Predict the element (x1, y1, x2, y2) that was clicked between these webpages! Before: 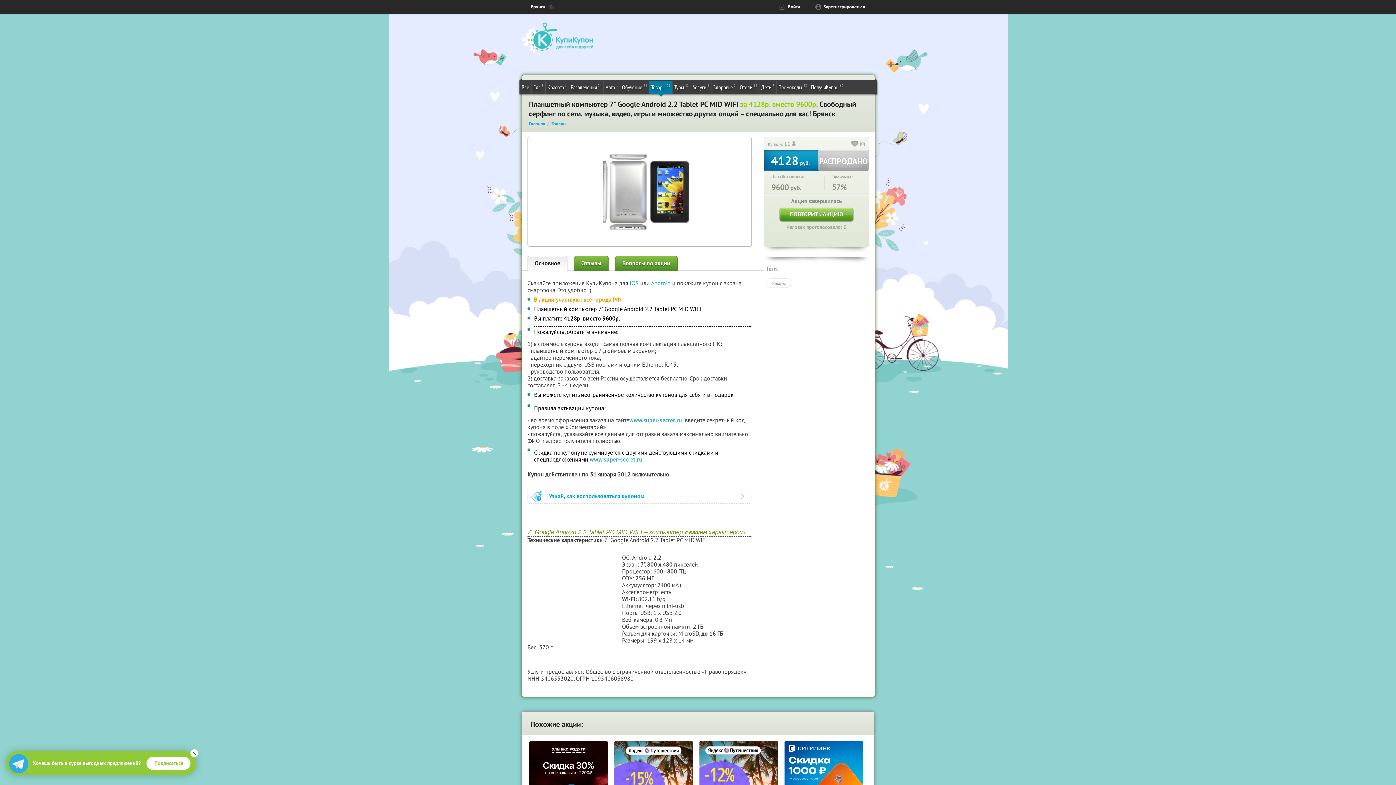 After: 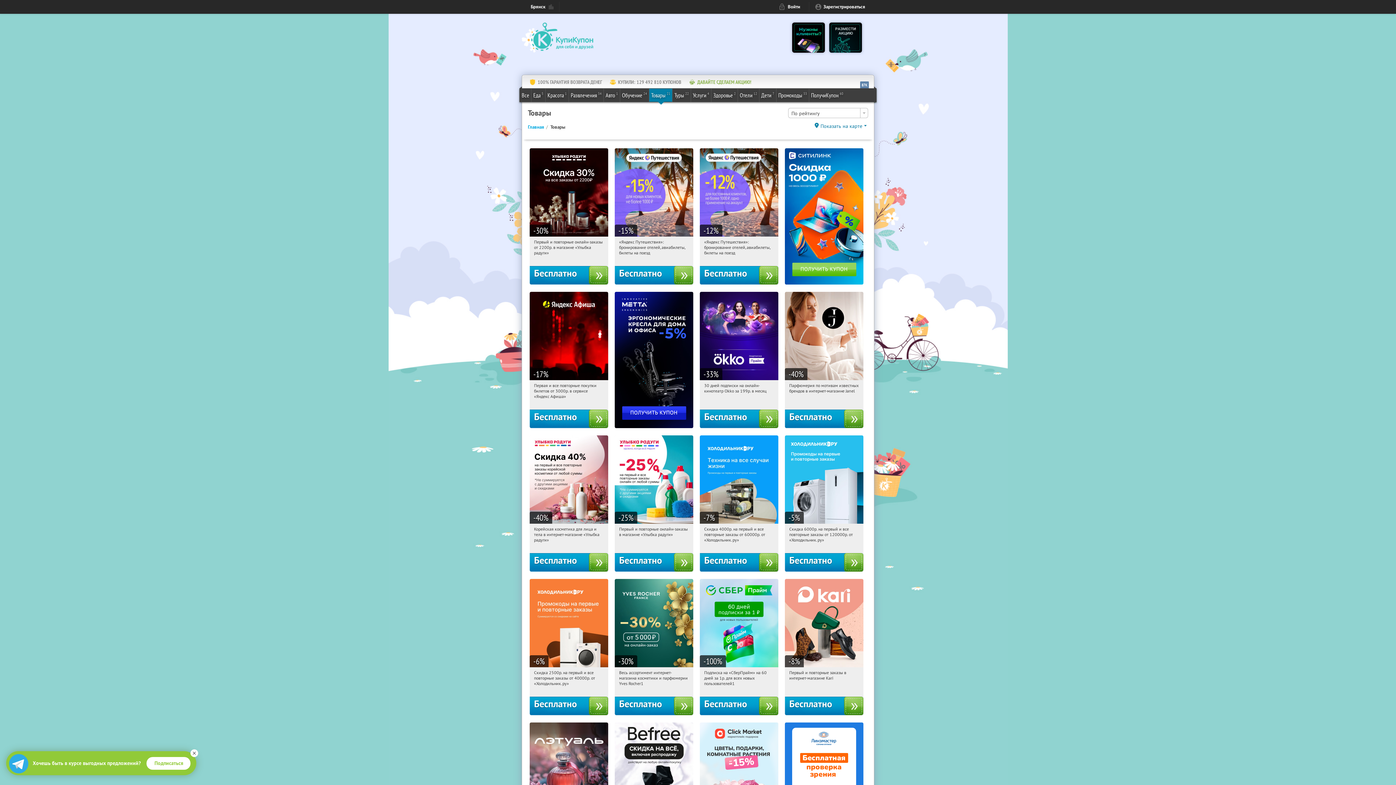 Action: label: Товары bbox: (766, 278, 791, 288)